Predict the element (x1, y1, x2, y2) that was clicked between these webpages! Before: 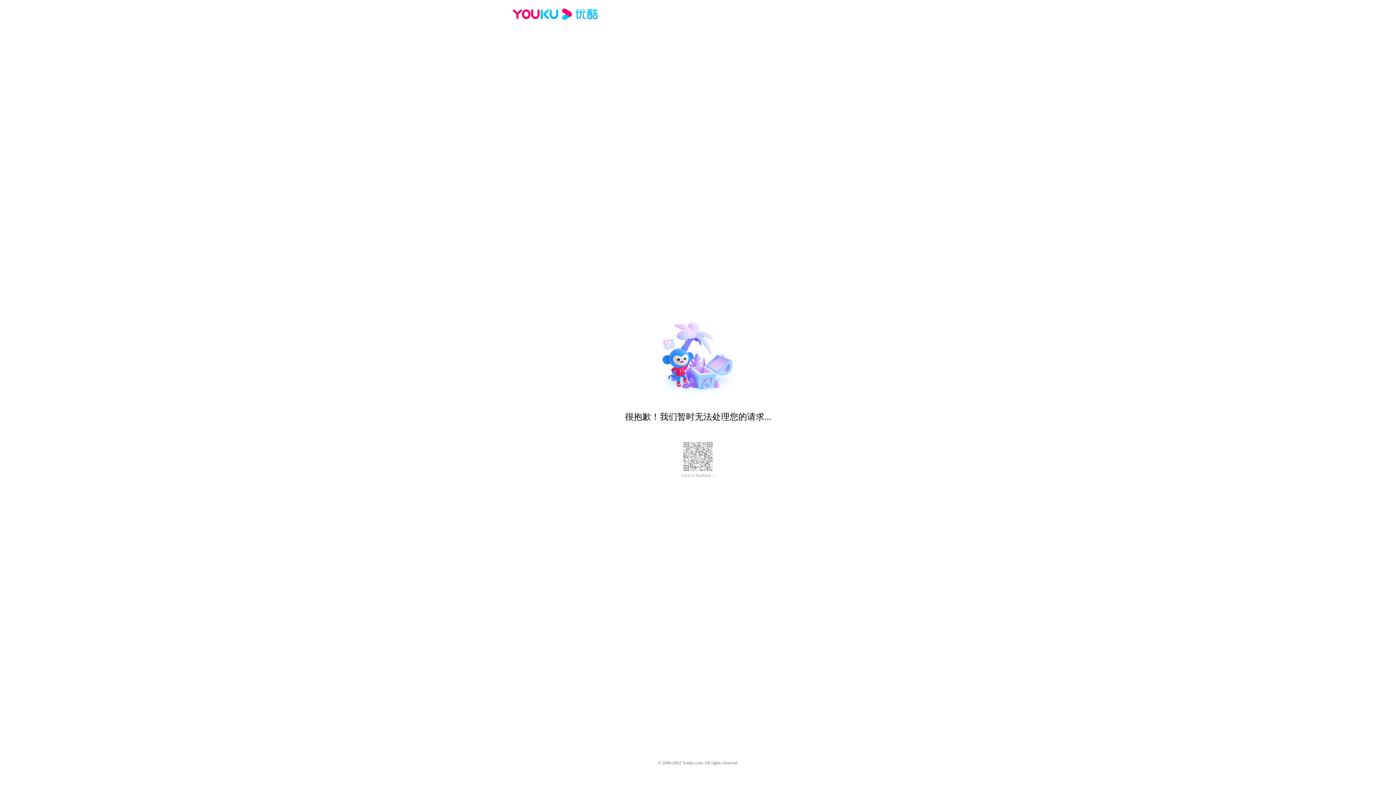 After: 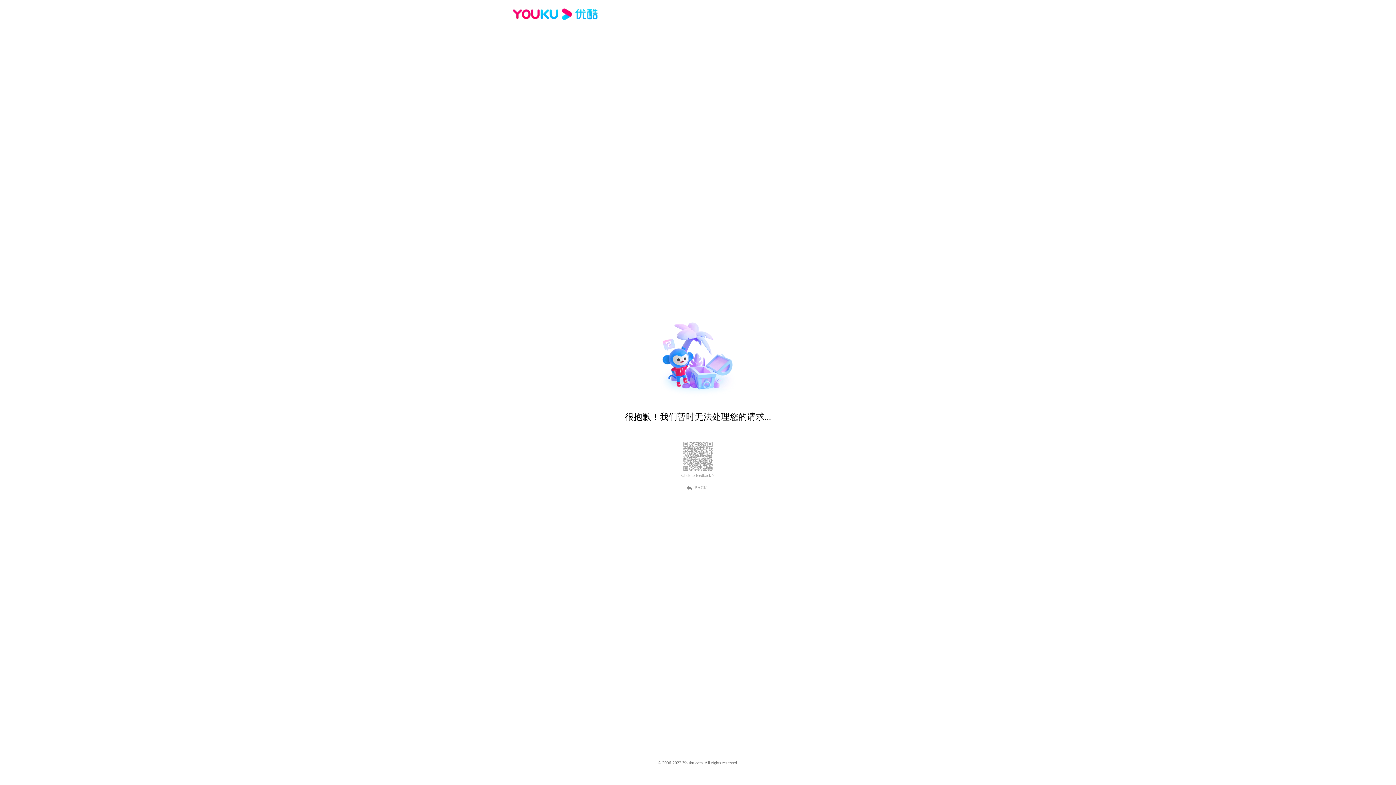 Action: bbox: (512, 16, 600, 25)